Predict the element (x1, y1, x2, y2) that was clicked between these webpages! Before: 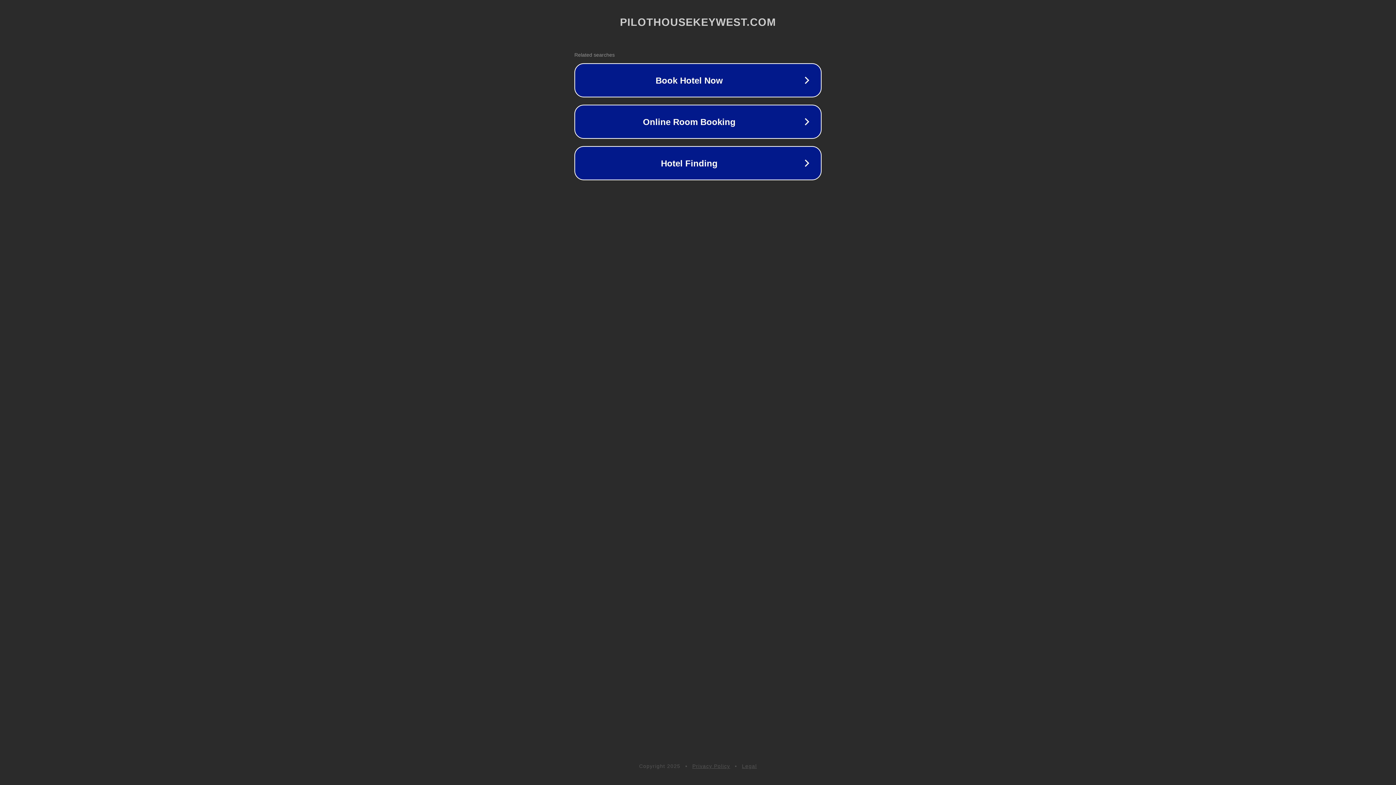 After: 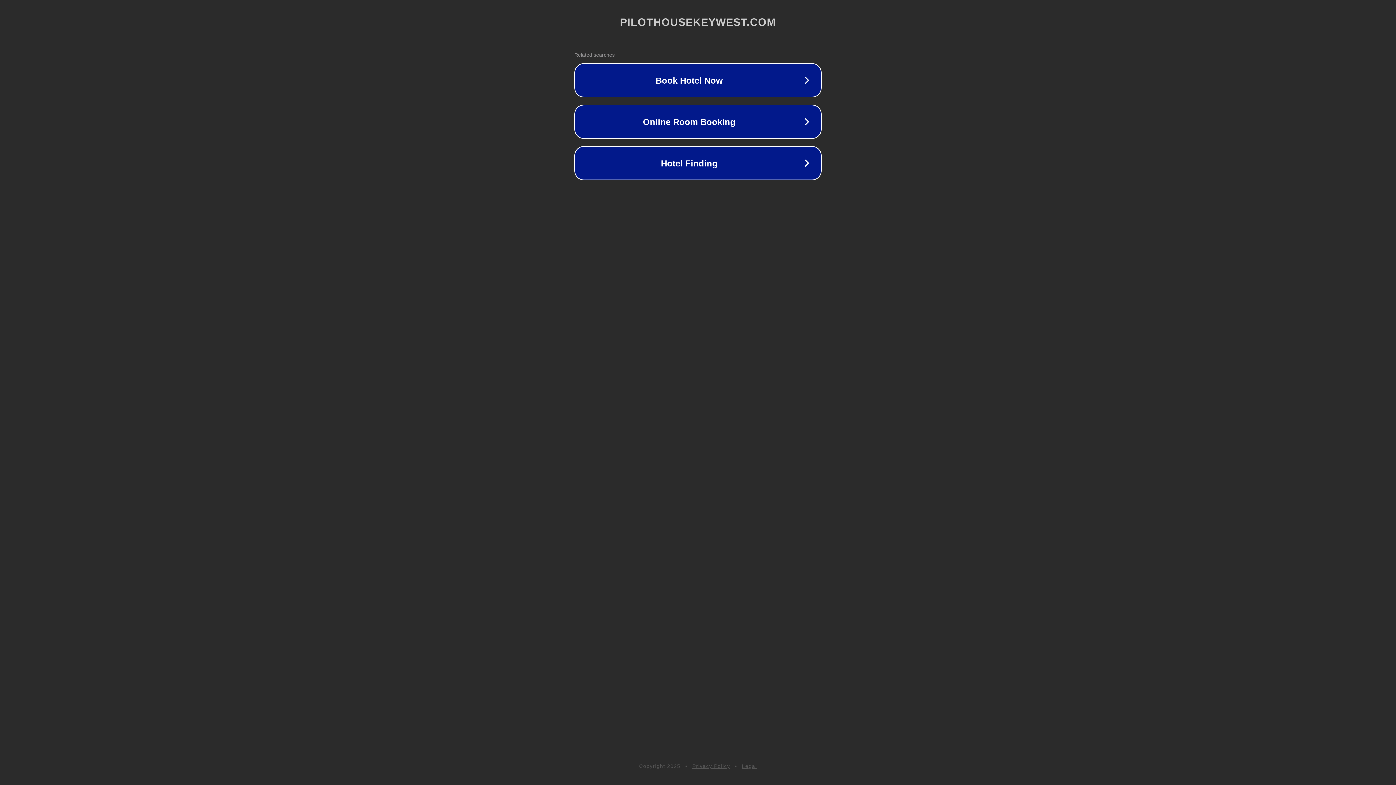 Action: label: Privacy Policy bbox: (692, 763, 730, 769)